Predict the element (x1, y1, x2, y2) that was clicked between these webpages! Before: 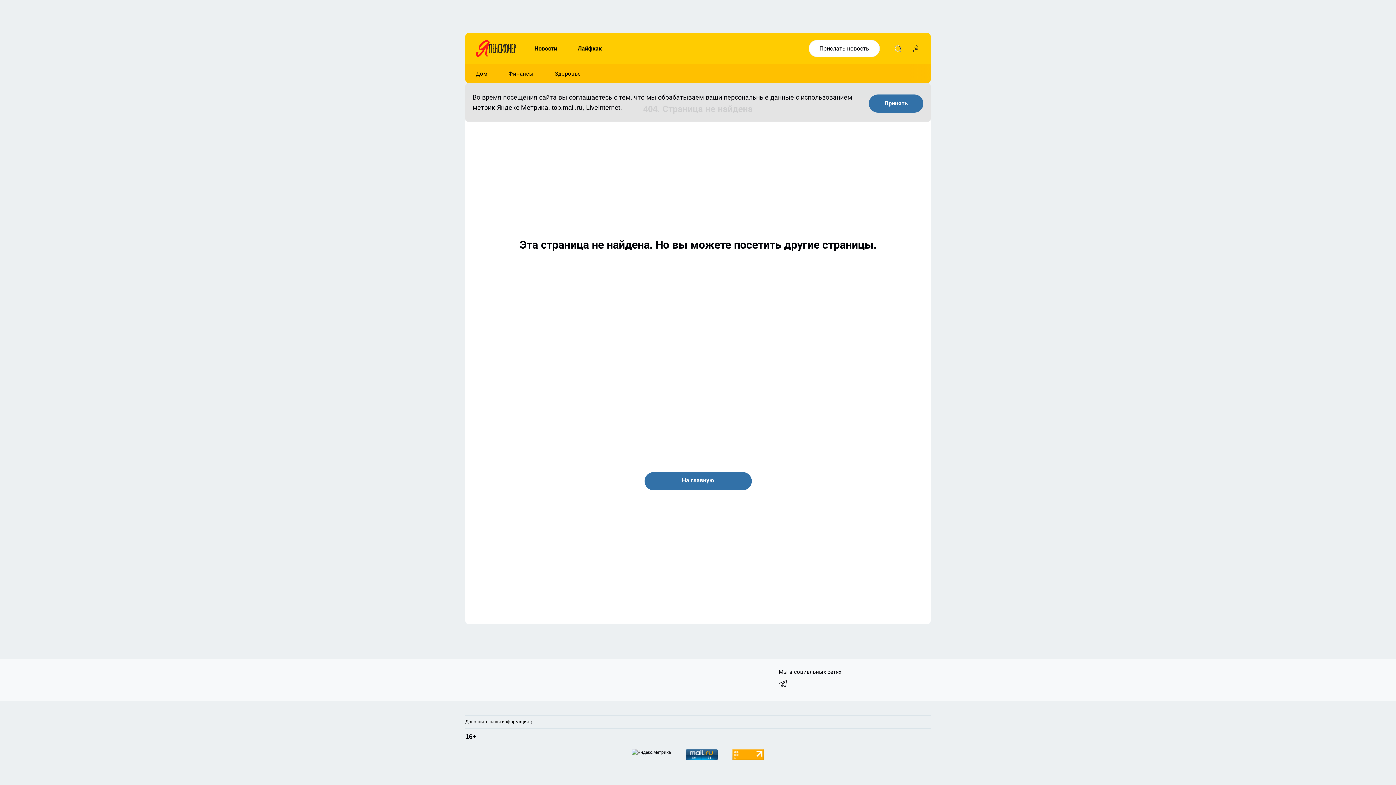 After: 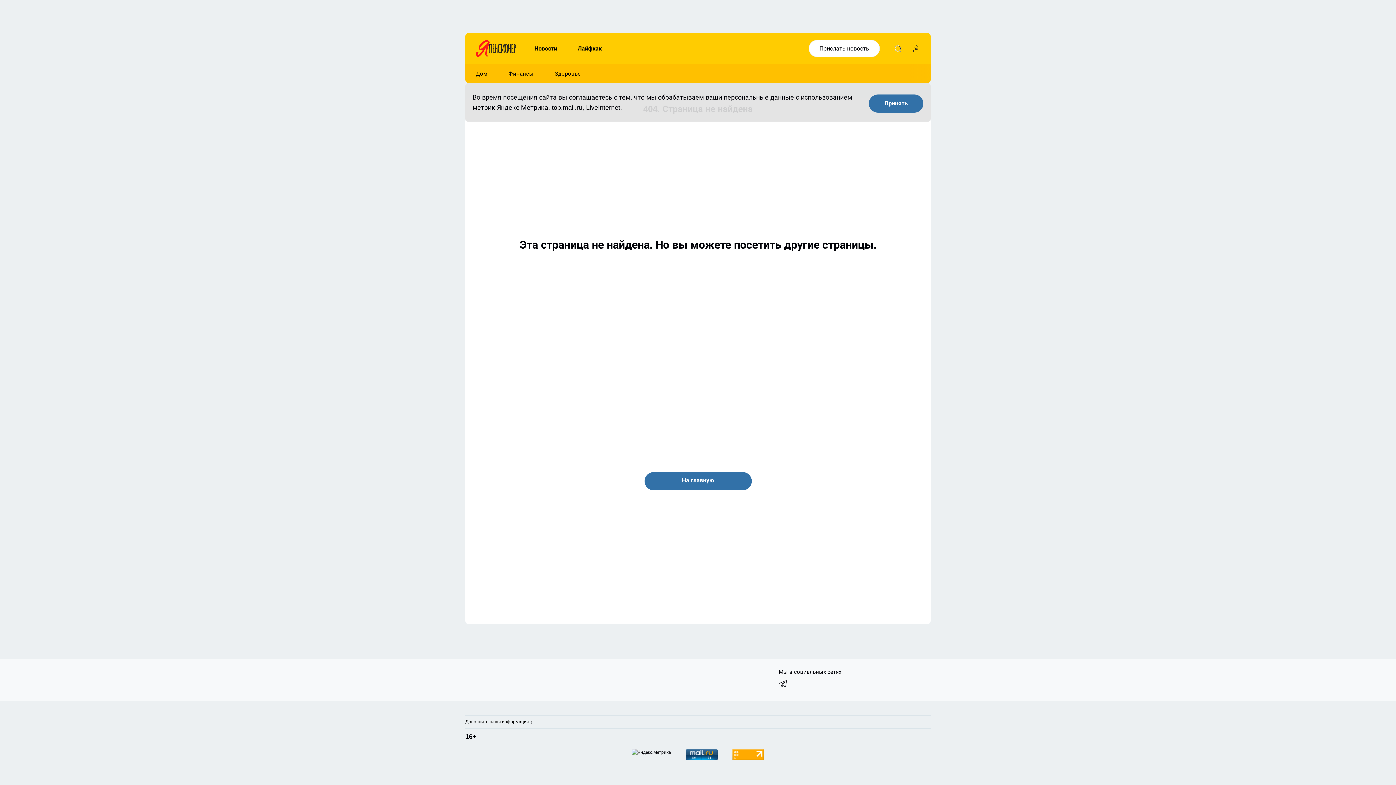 Action: bbox: (728, 745, 768, 766)